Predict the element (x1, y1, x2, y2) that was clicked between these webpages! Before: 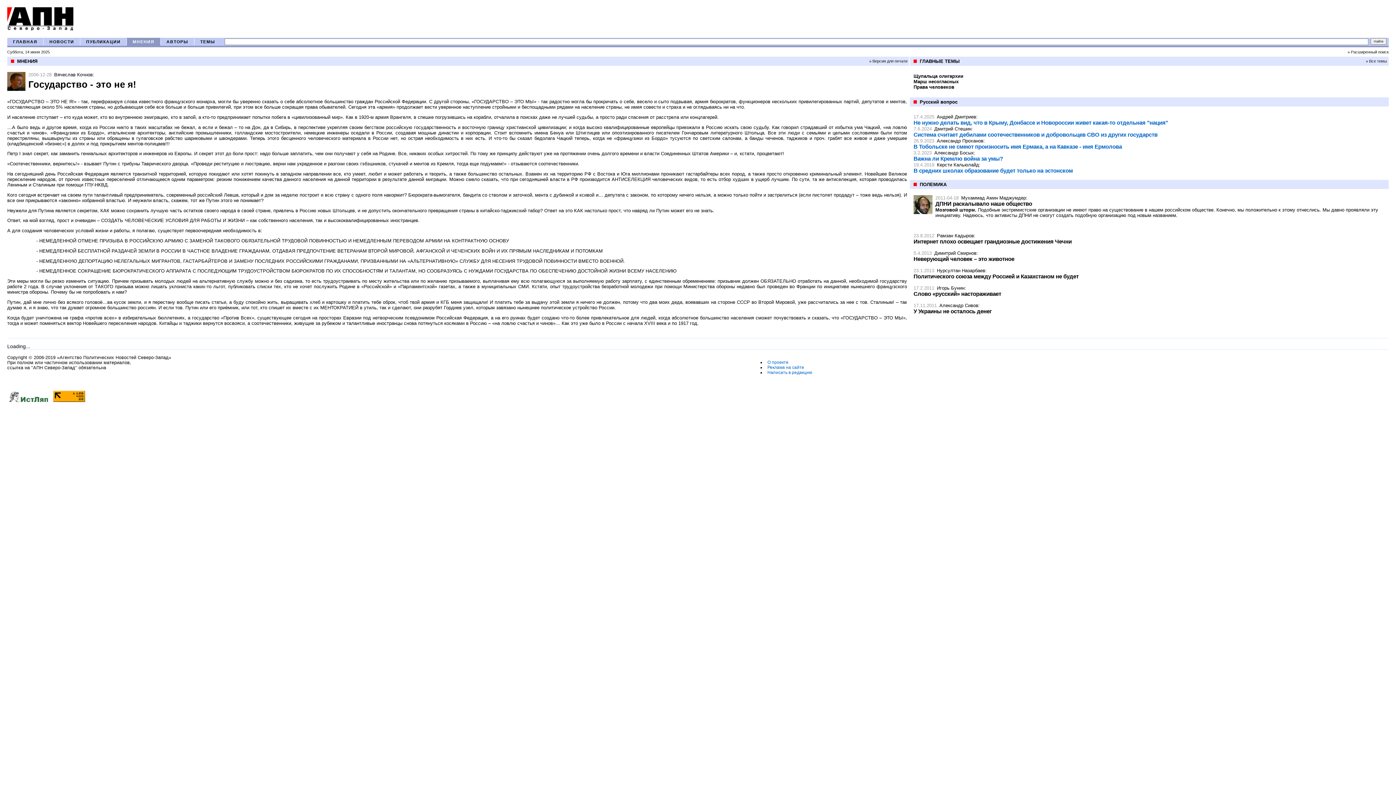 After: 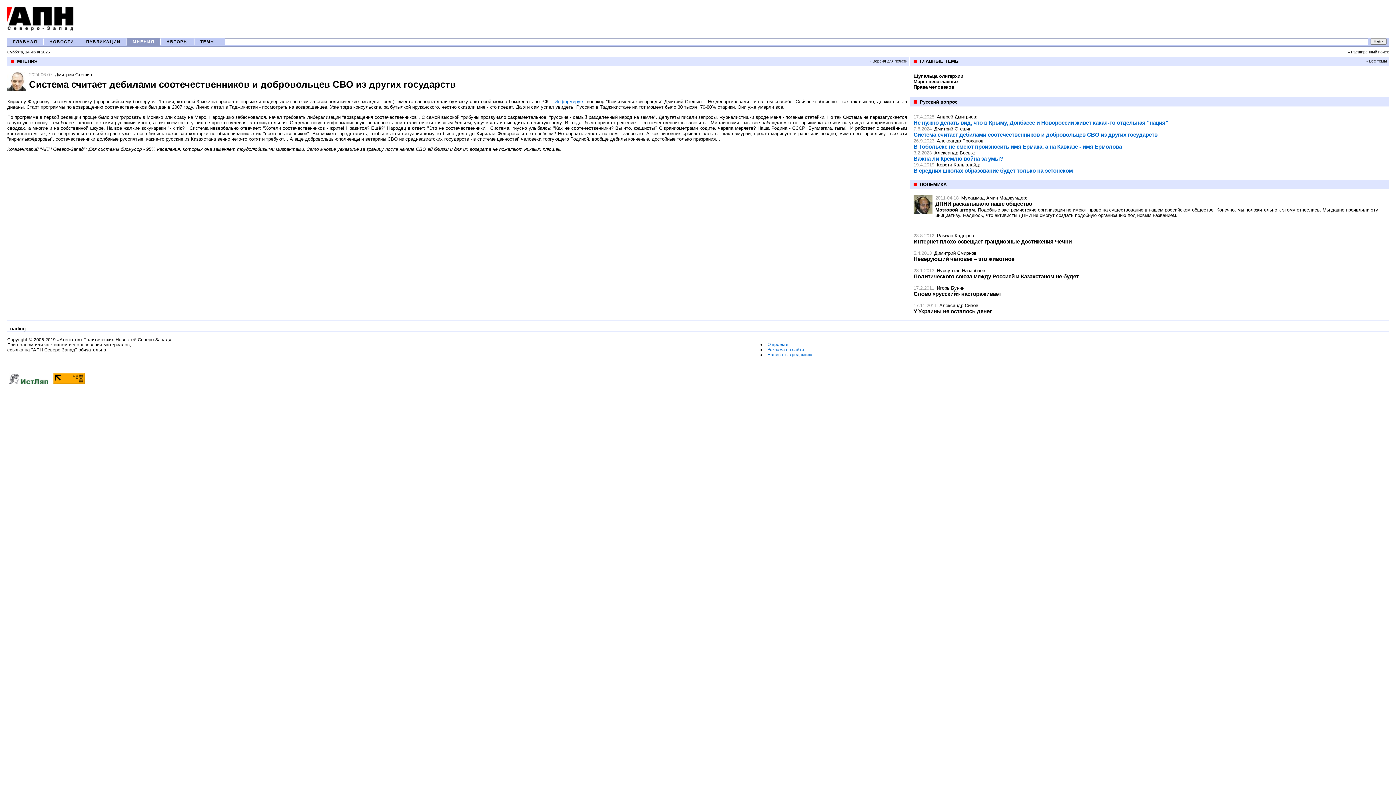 Action: label: Система считает дебилами соотечественников и добровольцев СВО из других государств bbox: (913, 131, 1157, 137)